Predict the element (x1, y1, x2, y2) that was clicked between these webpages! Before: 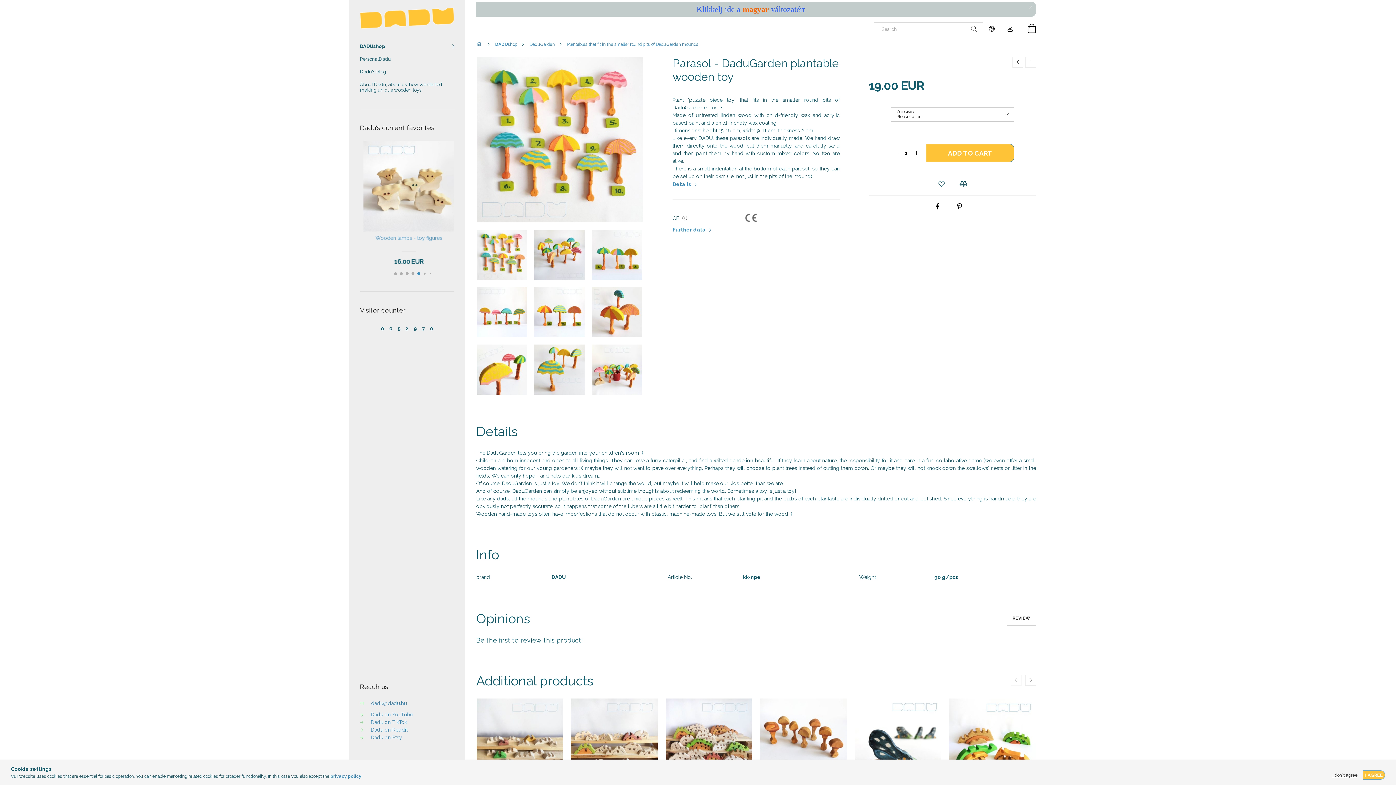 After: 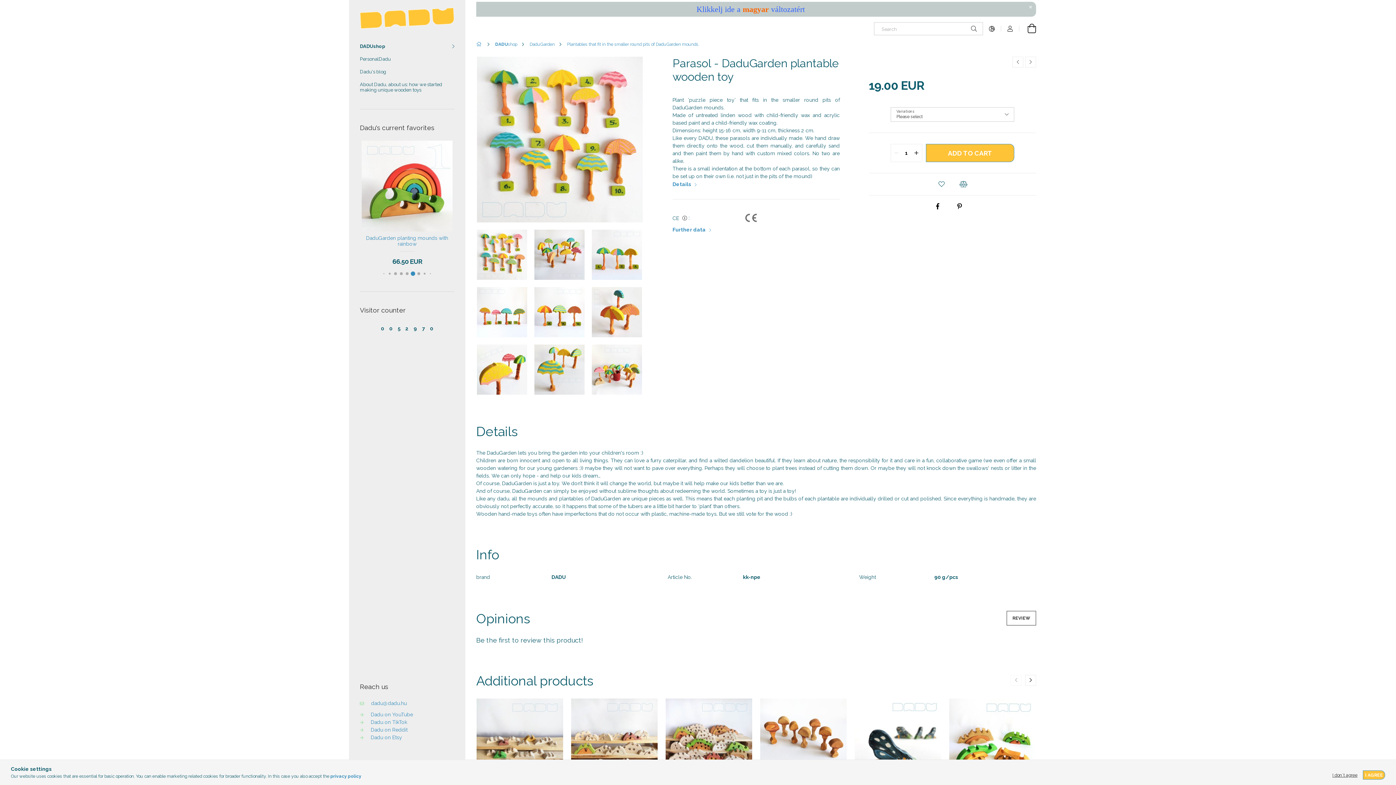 Action: bbox: (423, 272, 425, 274) label: Go to slide 6